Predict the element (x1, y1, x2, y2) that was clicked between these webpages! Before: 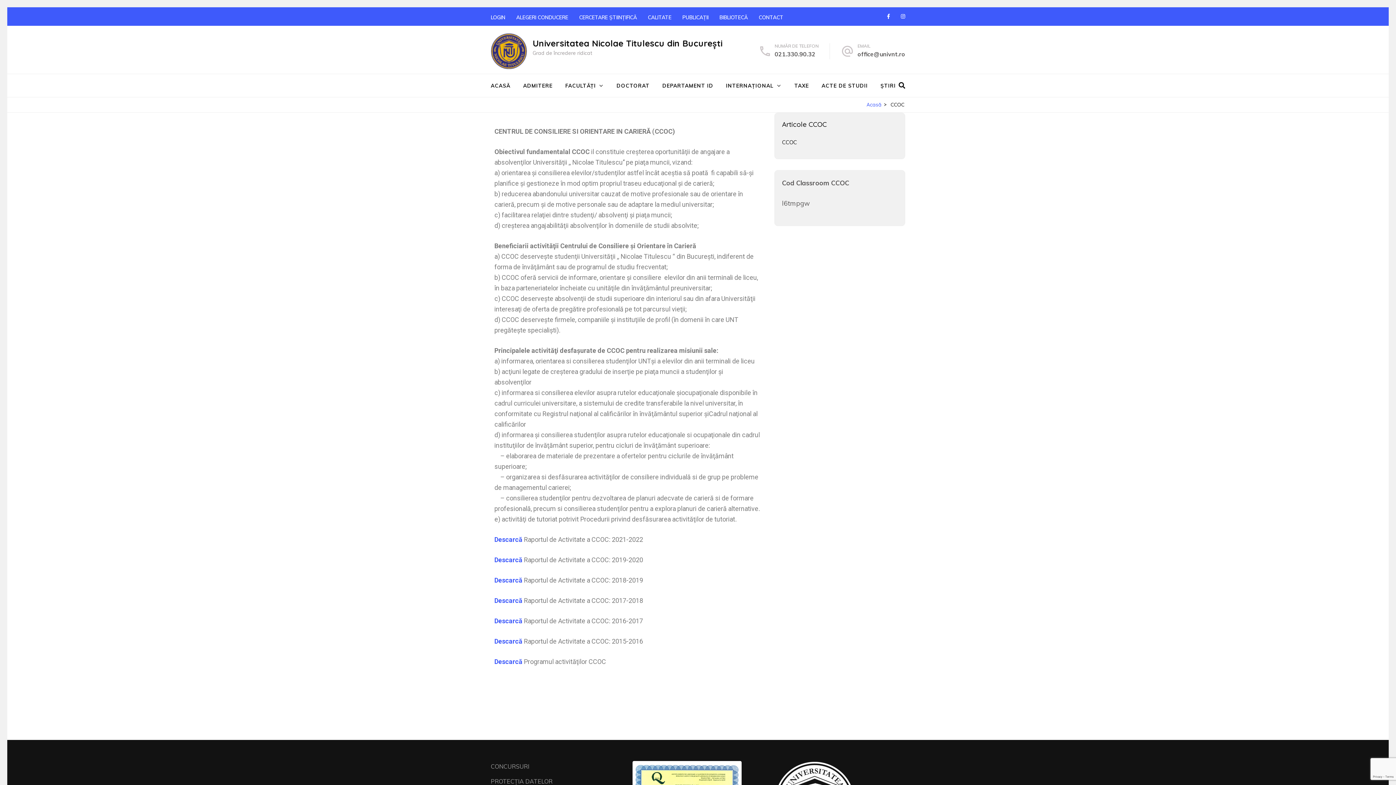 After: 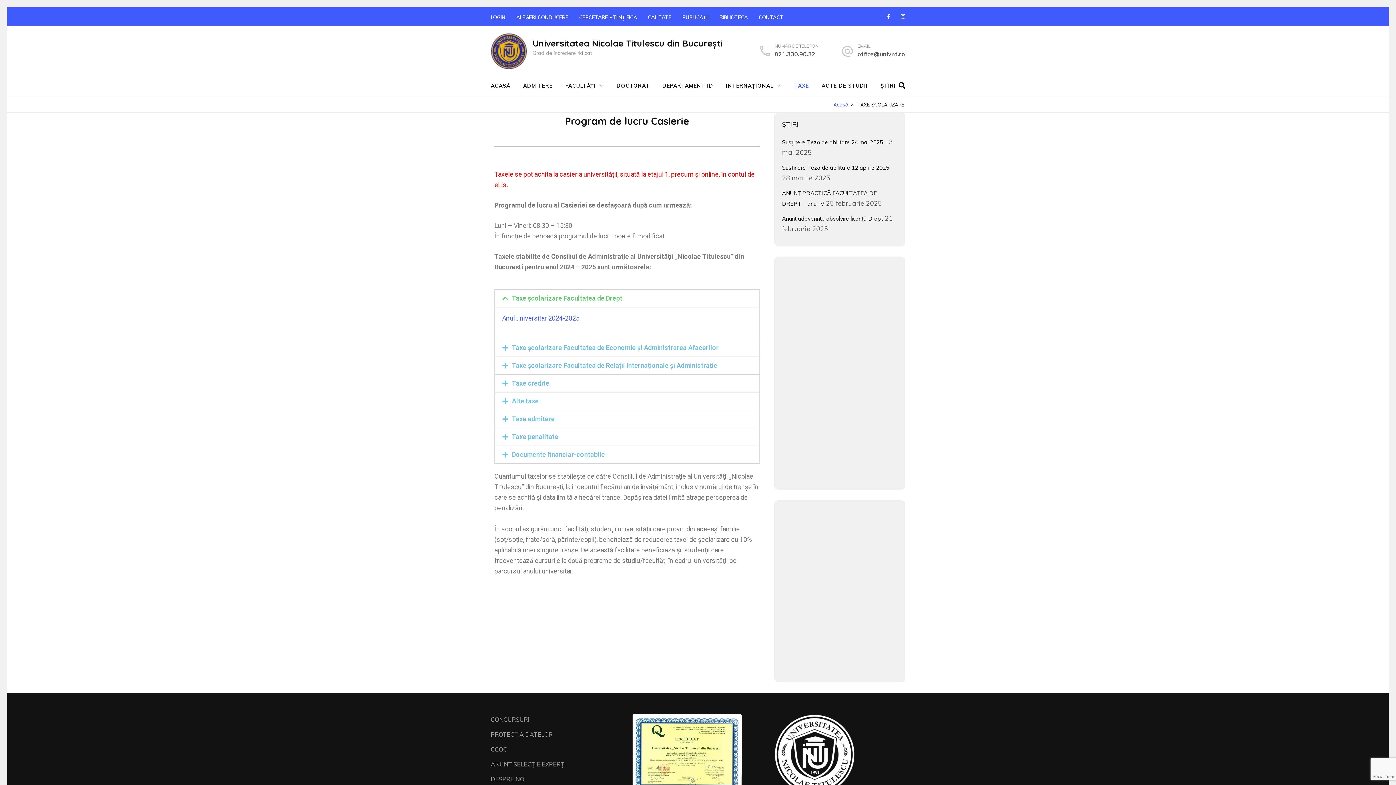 Action: label: TAXE bbox: (794, 82, 809, 88)